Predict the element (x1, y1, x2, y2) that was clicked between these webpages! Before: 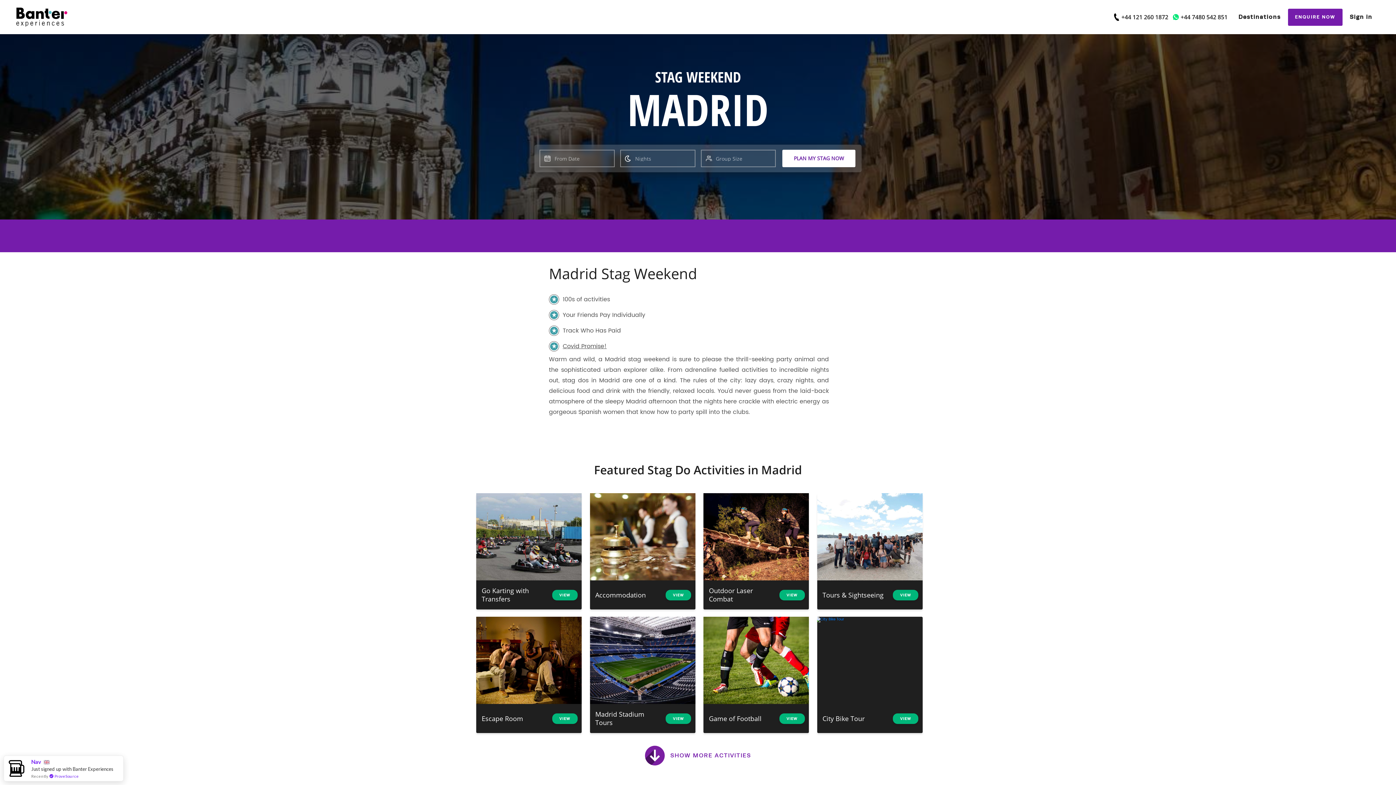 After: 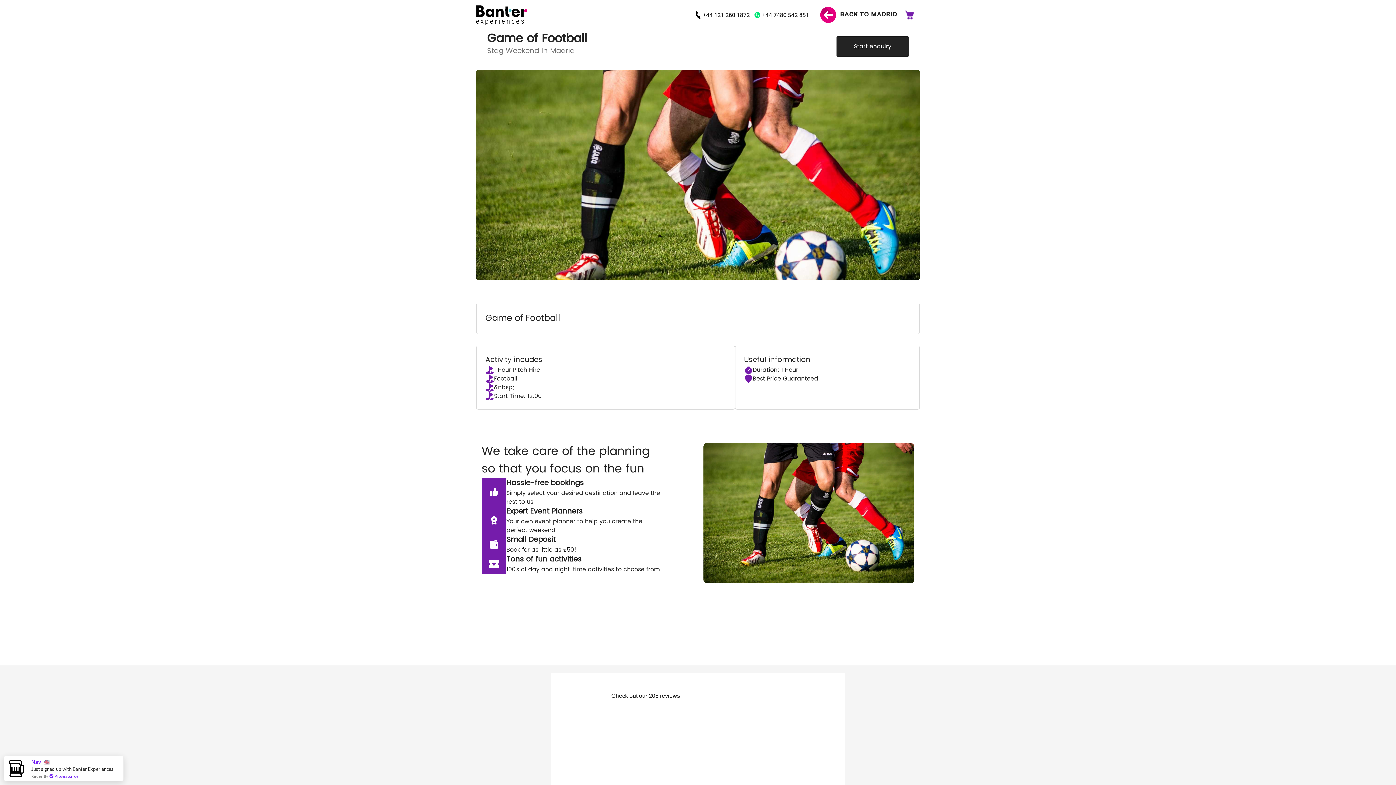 Action: bbox: (703, 617, 809, 704)